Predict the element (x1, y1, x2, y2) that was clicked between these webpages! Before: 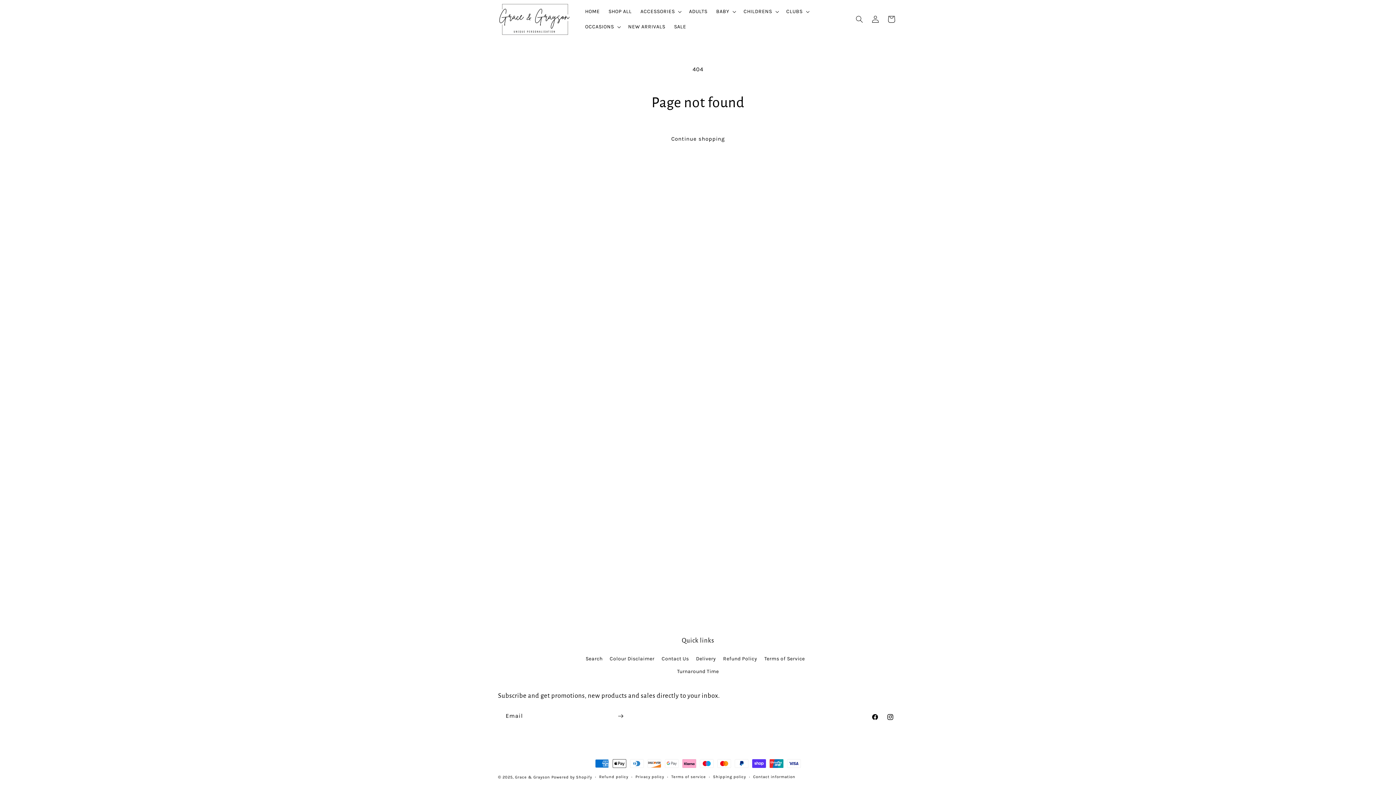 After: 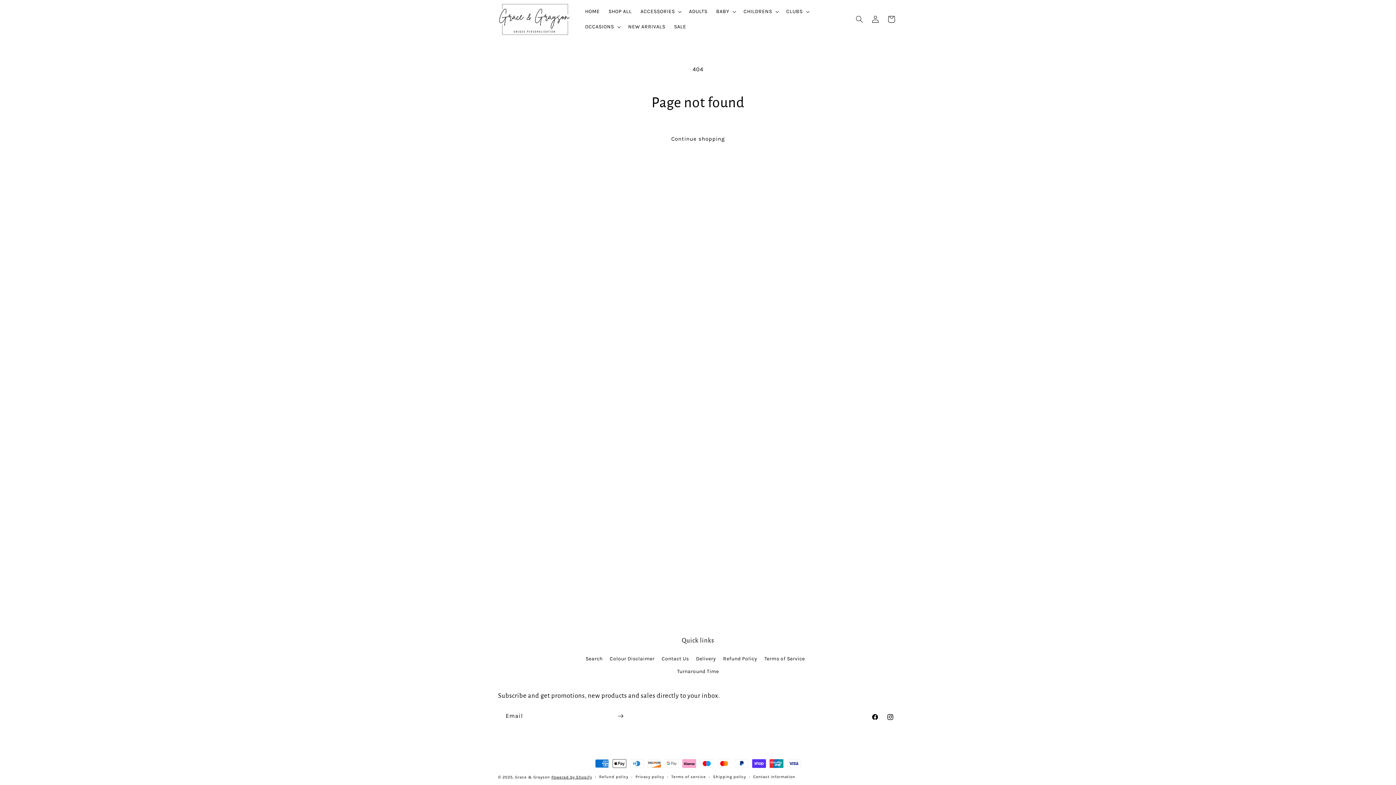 Action: label: Powered by Shopify bbox: (551, 775, 592, 780)